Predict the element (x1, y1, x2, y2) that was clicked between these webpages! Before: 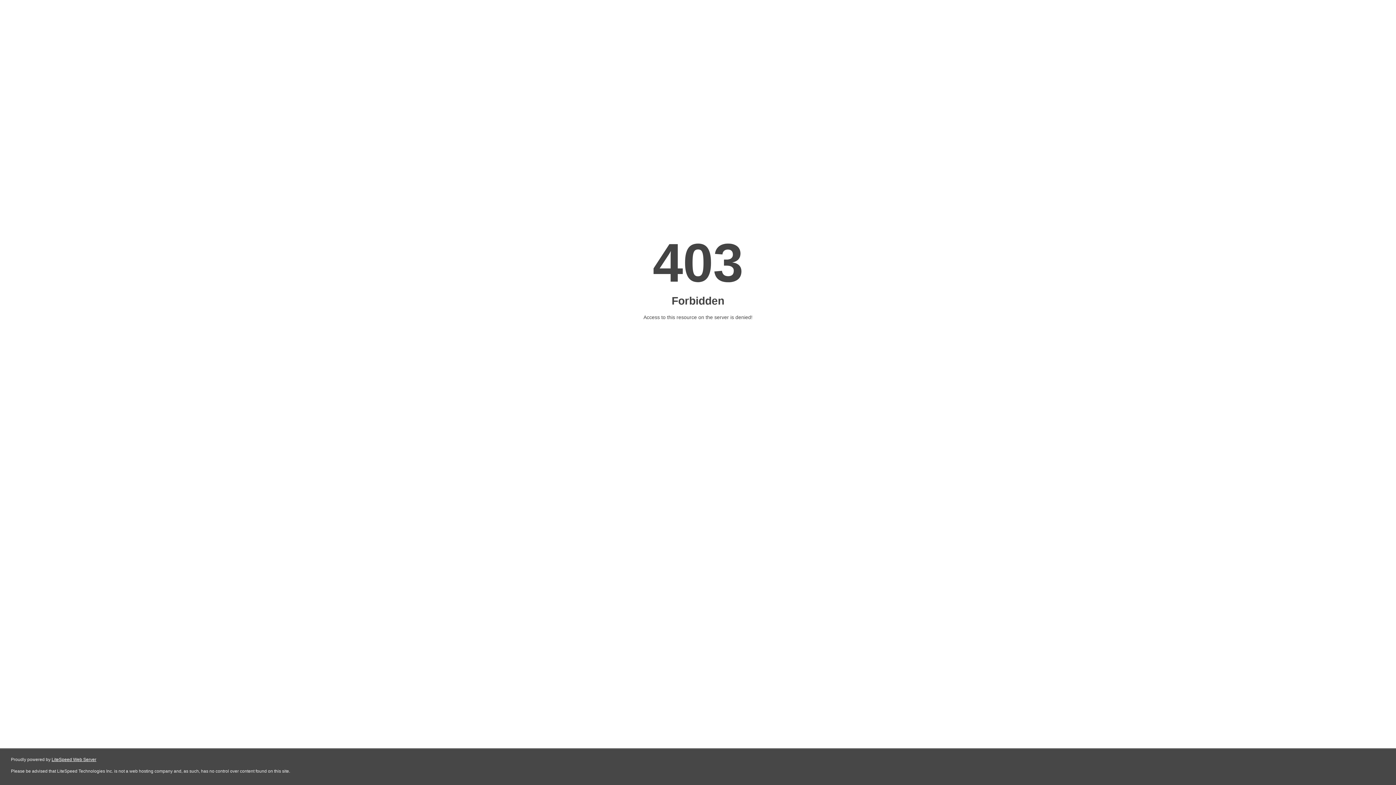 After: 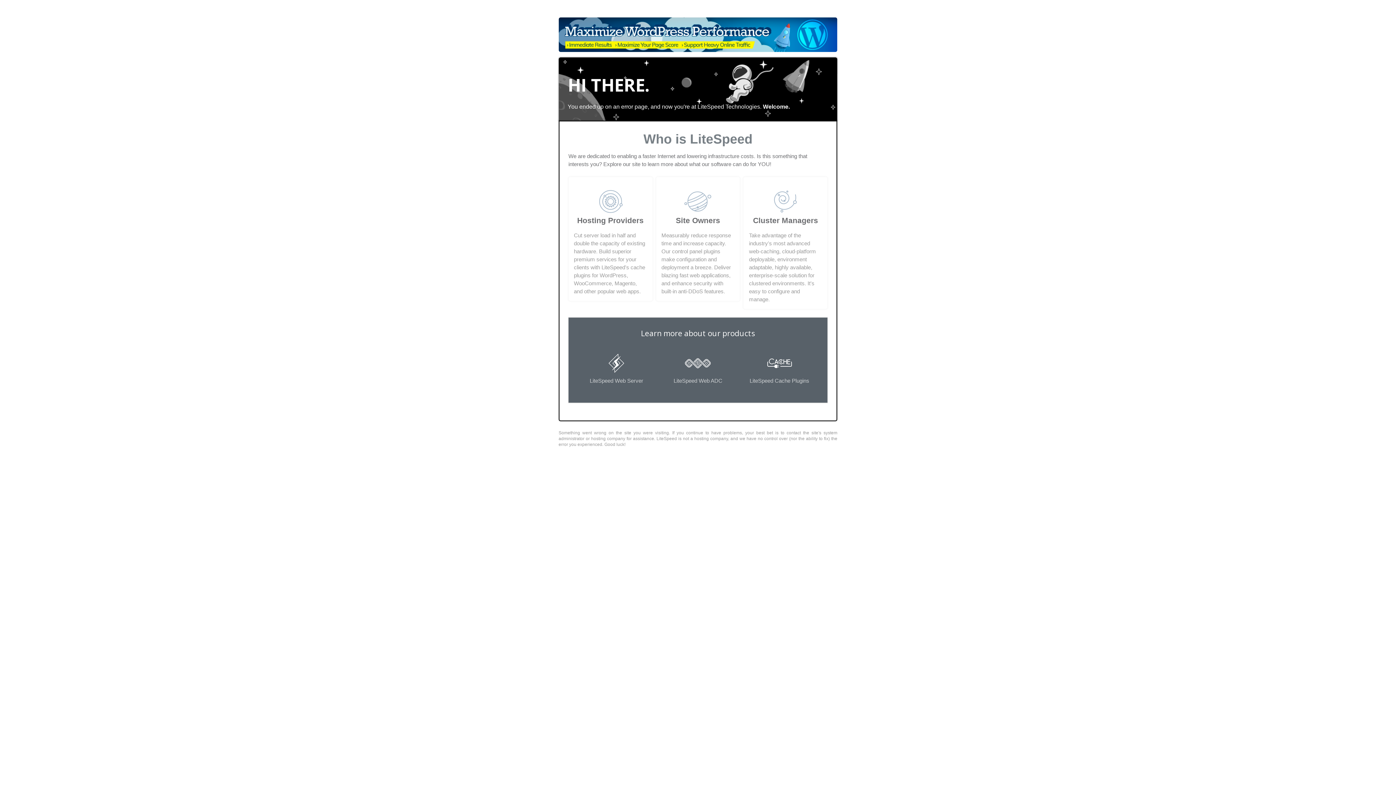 Action: label: LiteSpeed Web Server bbox: (51, 757, 96, 762)